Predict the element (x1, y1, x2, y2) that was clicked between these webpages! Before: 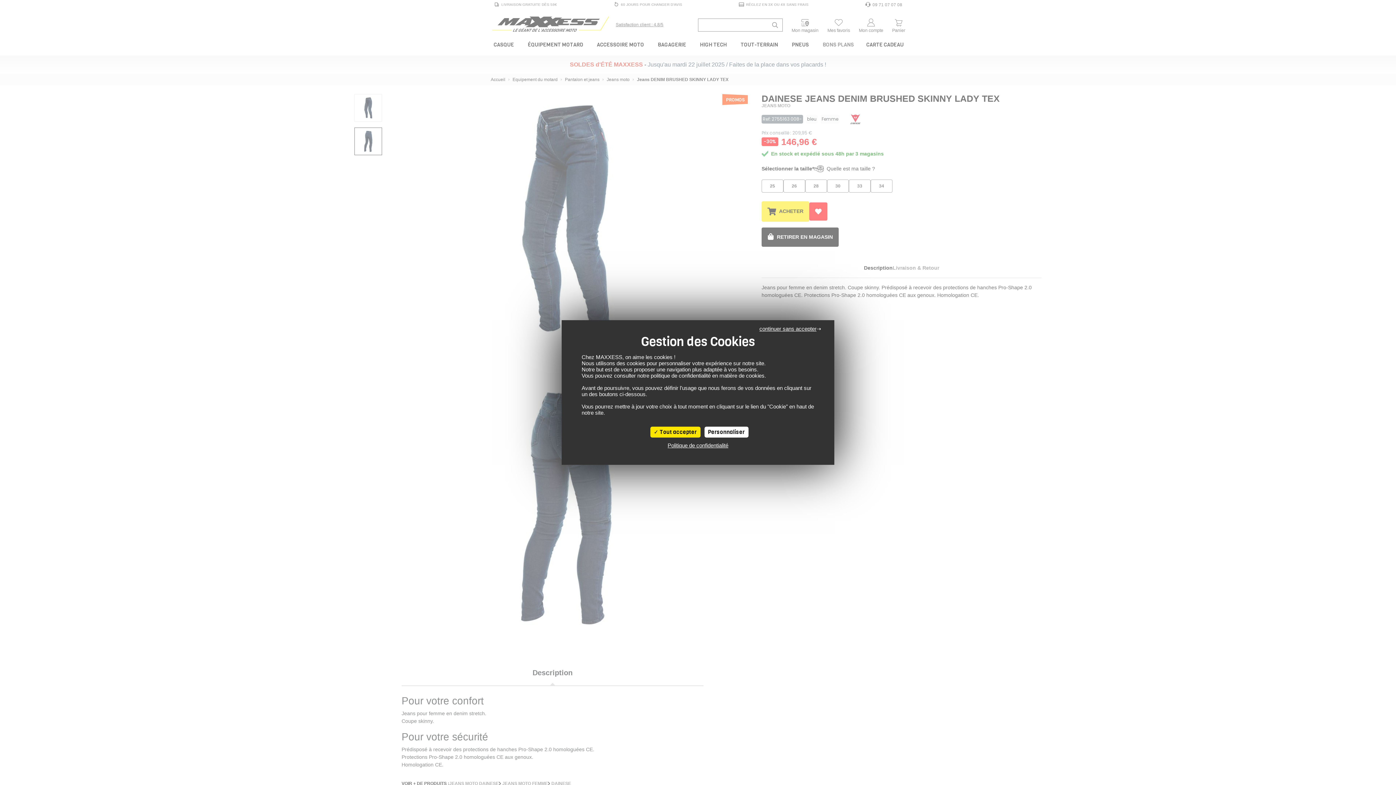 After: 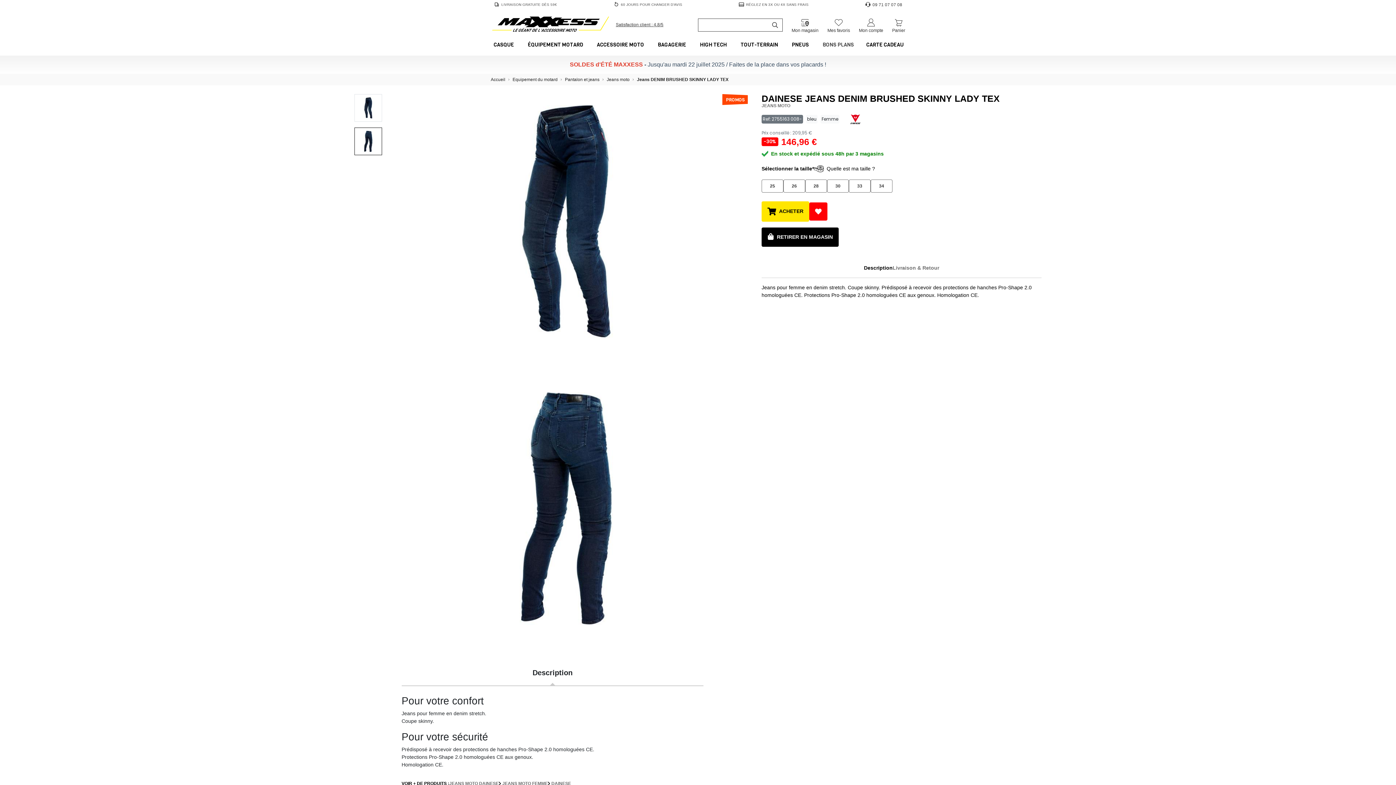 Action: bbox: (650, 426, 700, 437) label:  Tout accepter